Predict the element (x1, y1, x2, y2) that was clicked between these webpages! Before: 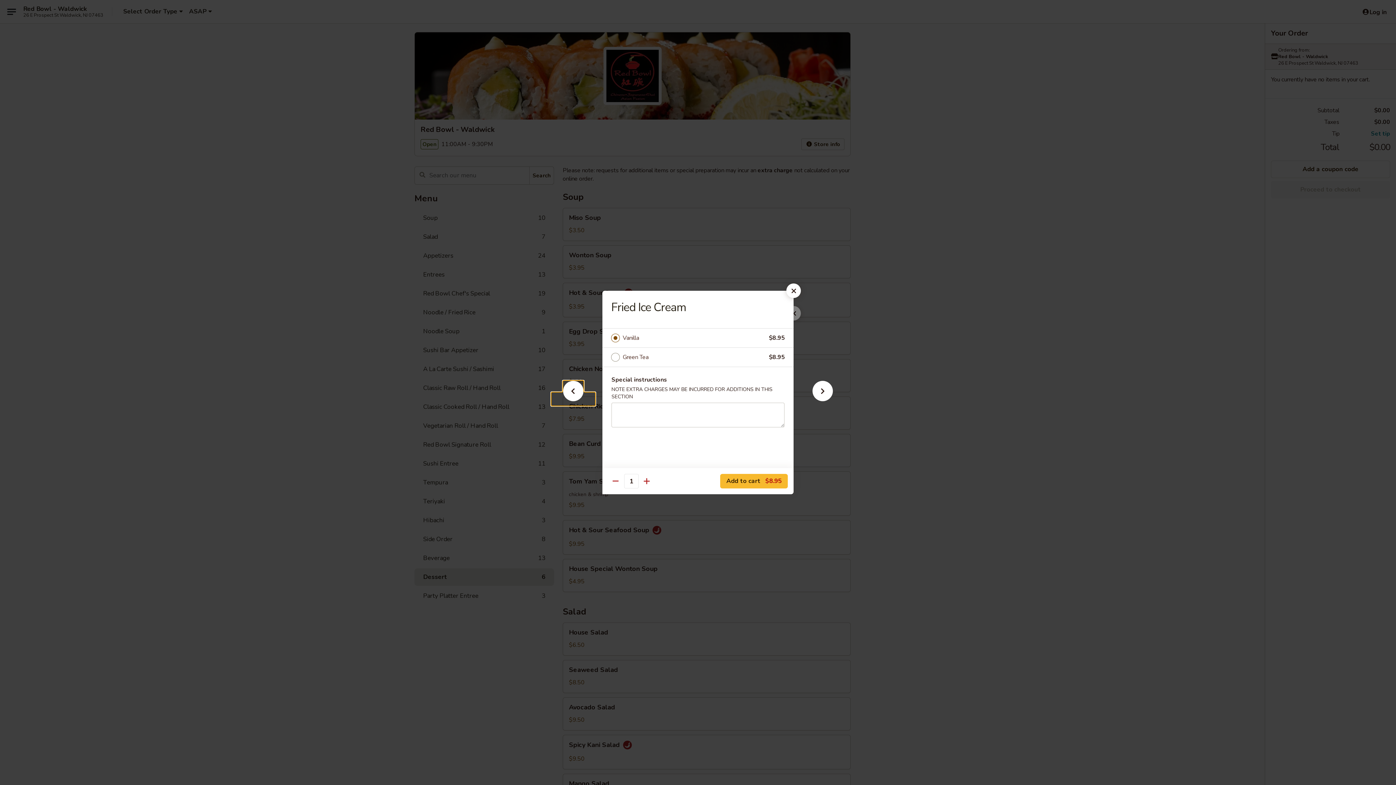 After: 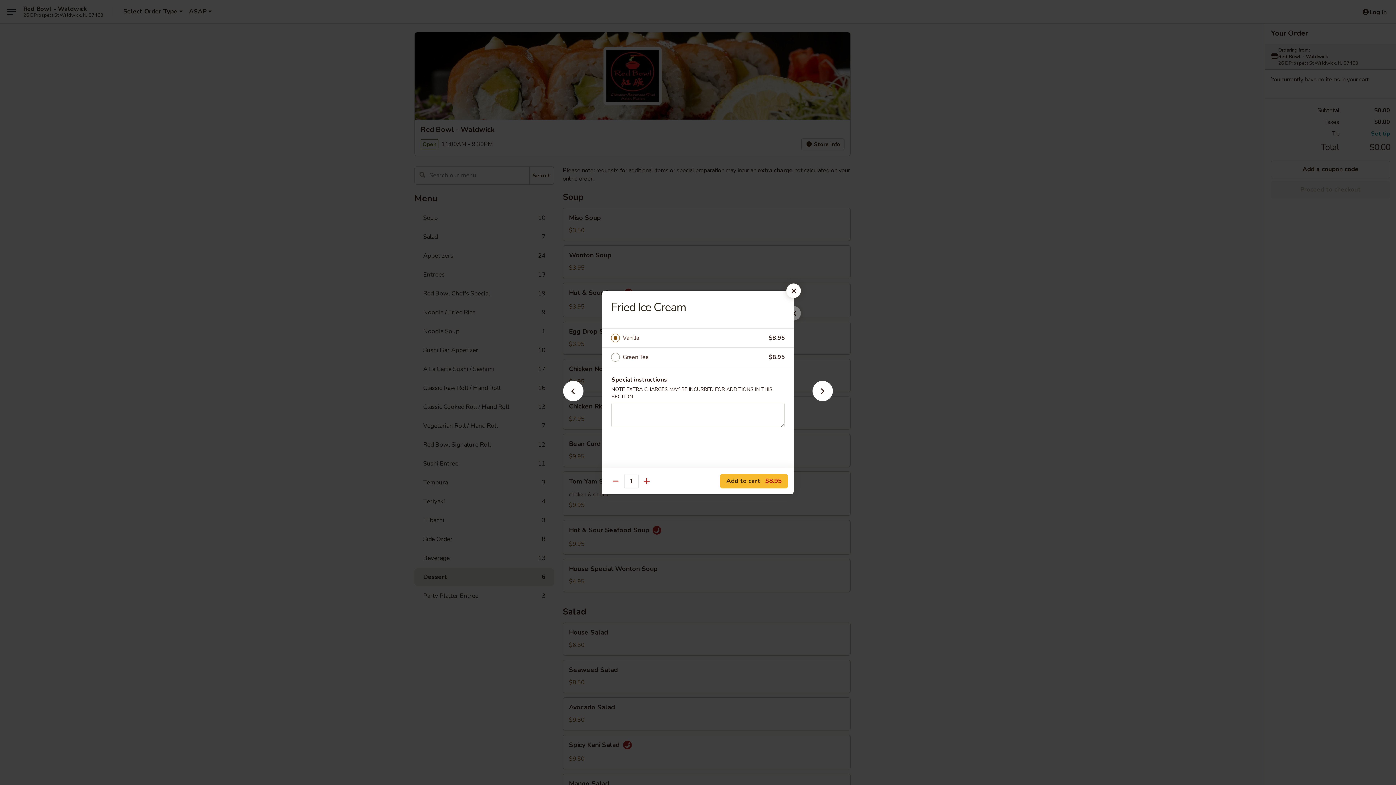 Action: label: Vanilla bbox: (622, 333, 769, 343)